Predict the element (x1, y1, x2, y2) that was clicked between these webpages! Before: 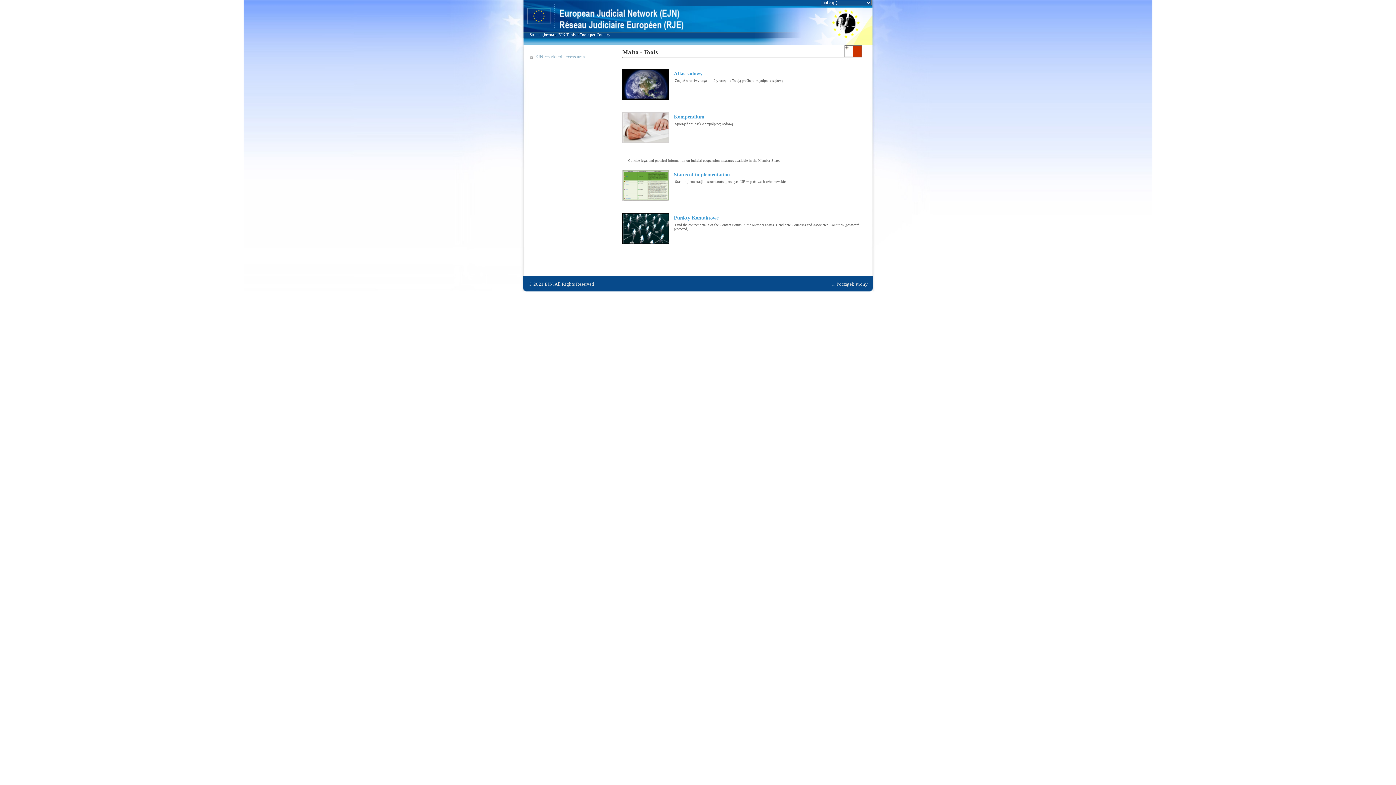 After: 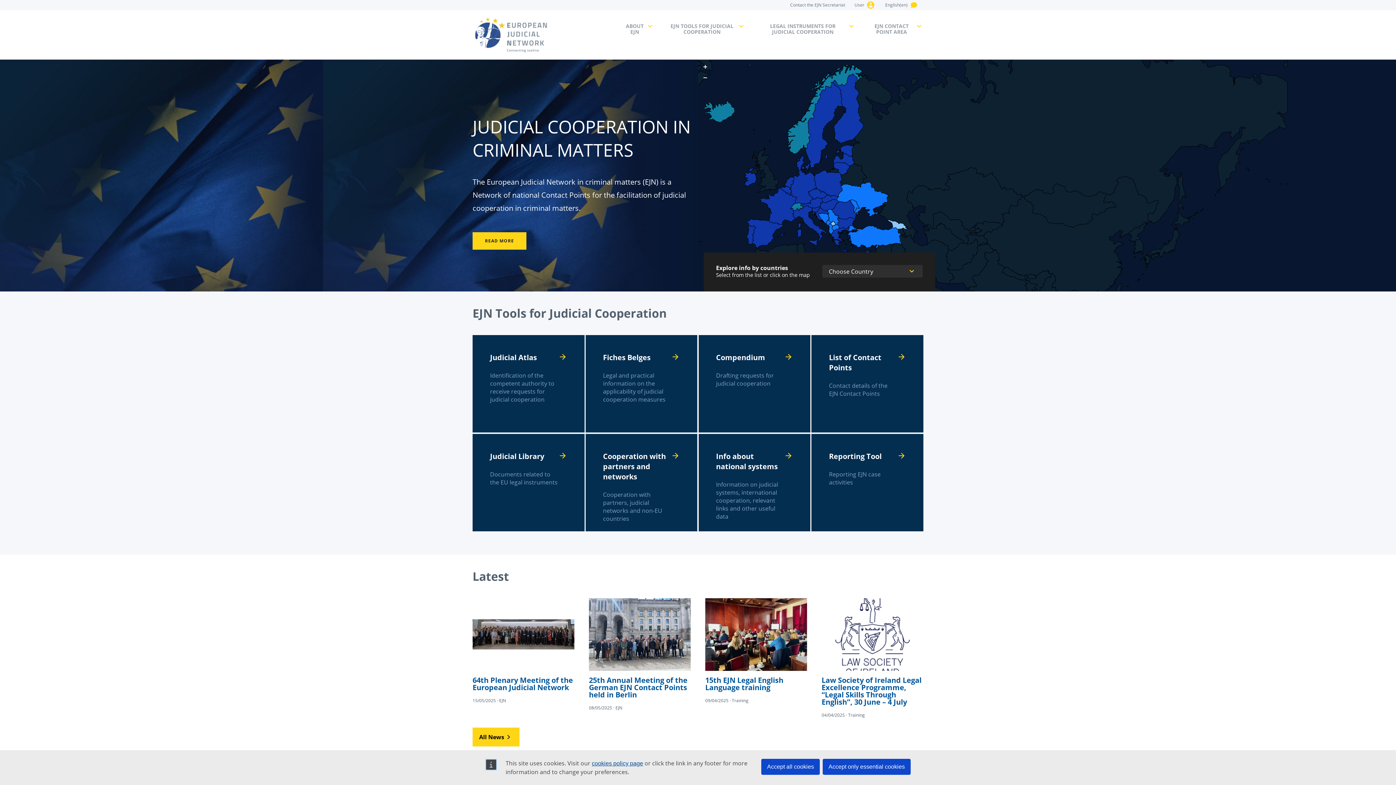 Action: label: Strona główna bbox: (529, 32, 554, 36)